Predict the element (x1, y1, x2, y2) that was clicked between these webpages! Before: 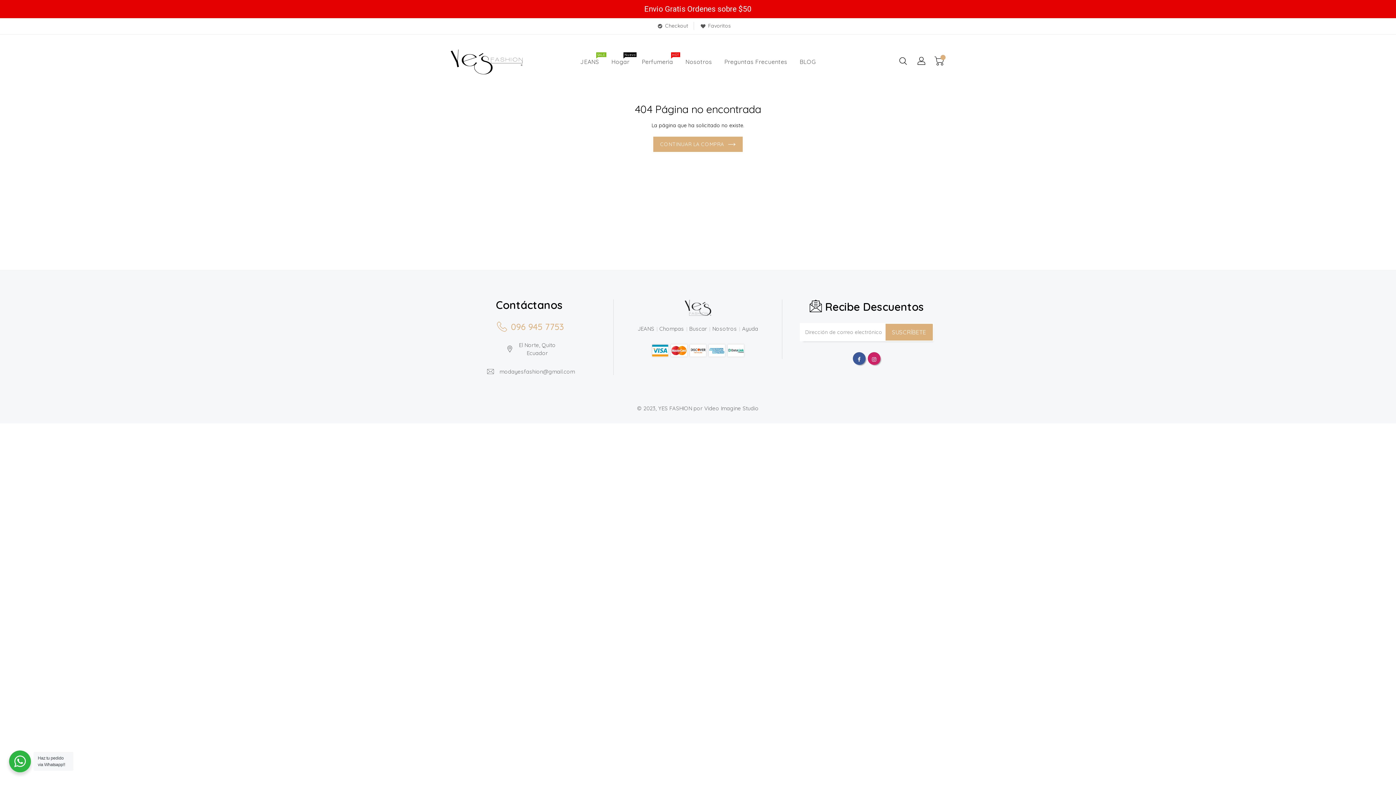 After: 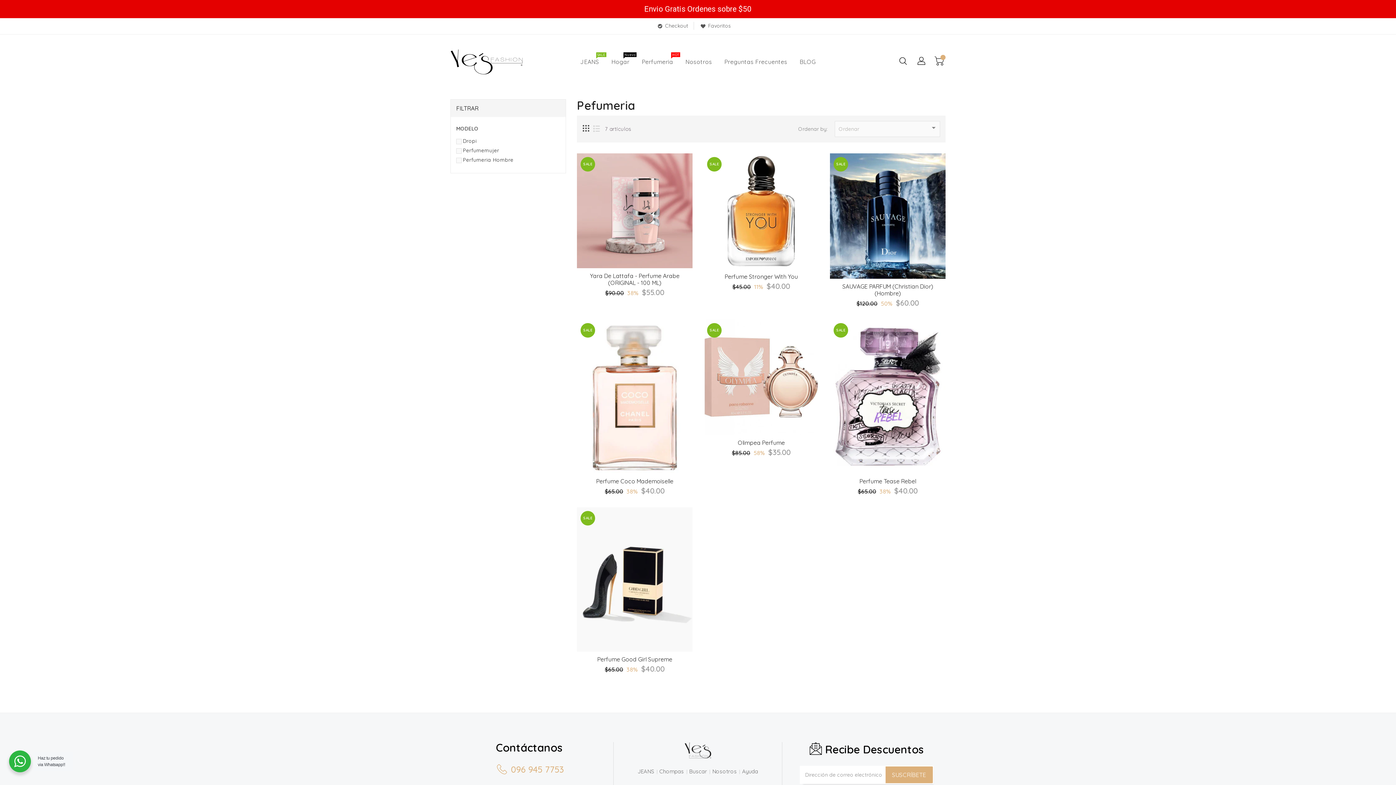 Action: label: Perfumeria
HOT bbox: (636, 52, 678, 70)